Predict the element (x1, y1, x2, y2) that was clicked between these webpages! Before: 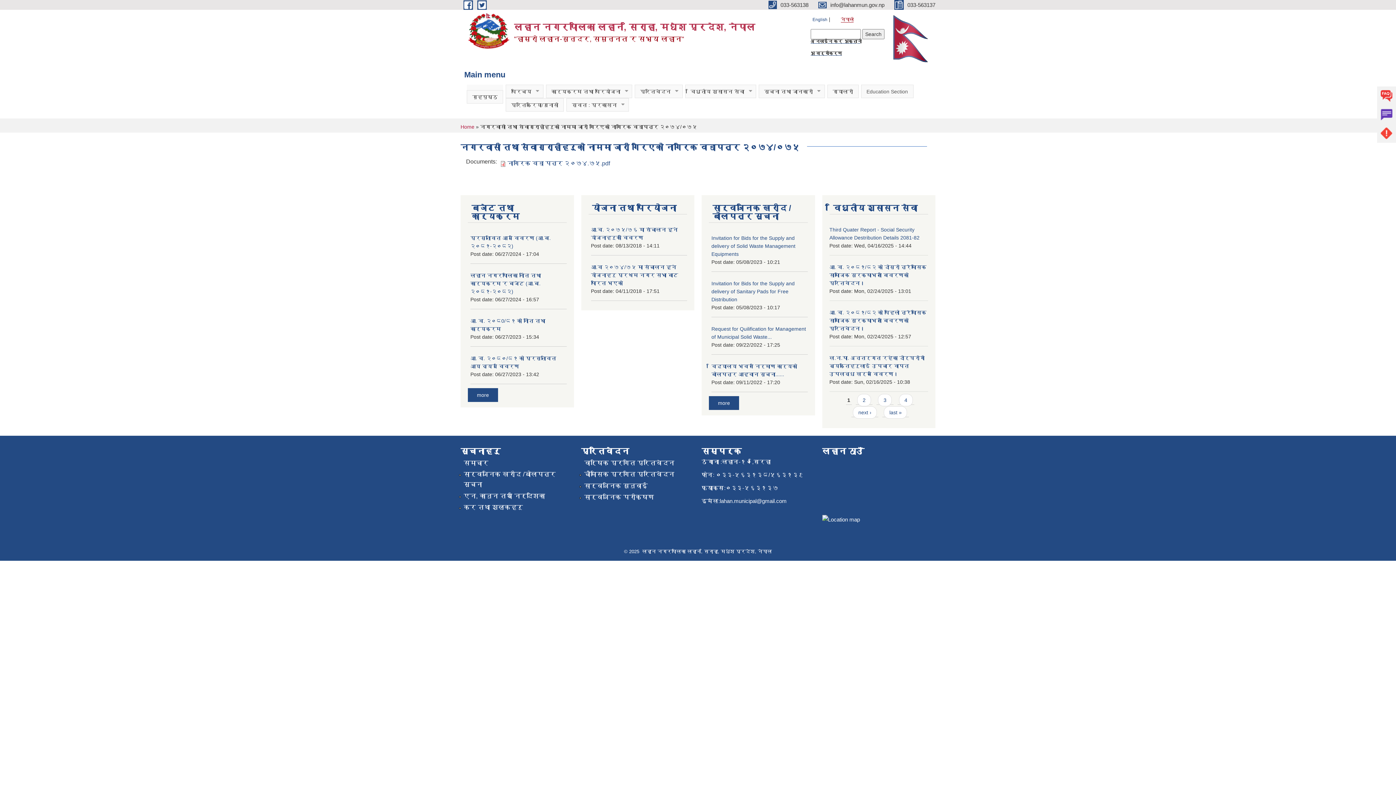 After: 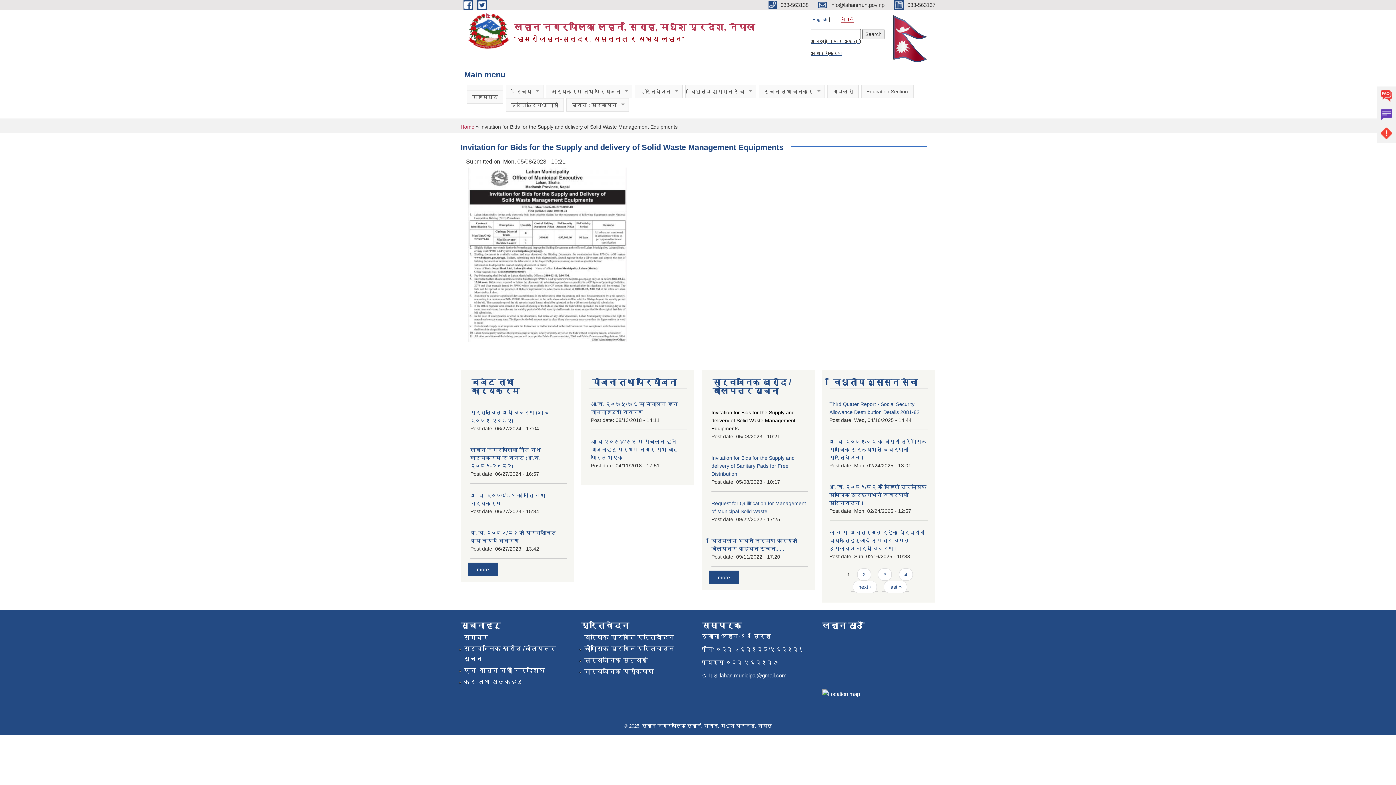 Action: label: Invitation for Bids for the Supply and delivery of Solid Waste Management Equipments bbox: (711, 235, 795, 257)